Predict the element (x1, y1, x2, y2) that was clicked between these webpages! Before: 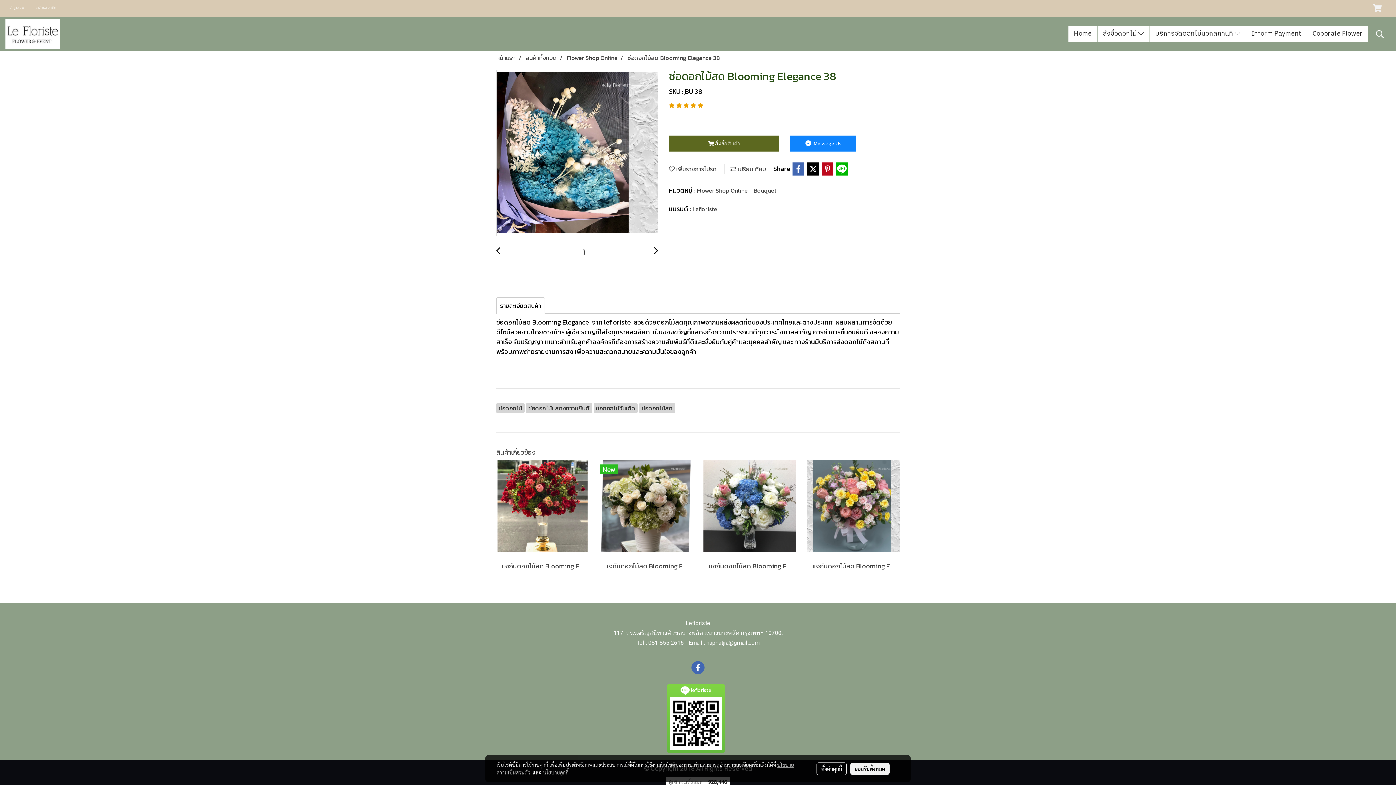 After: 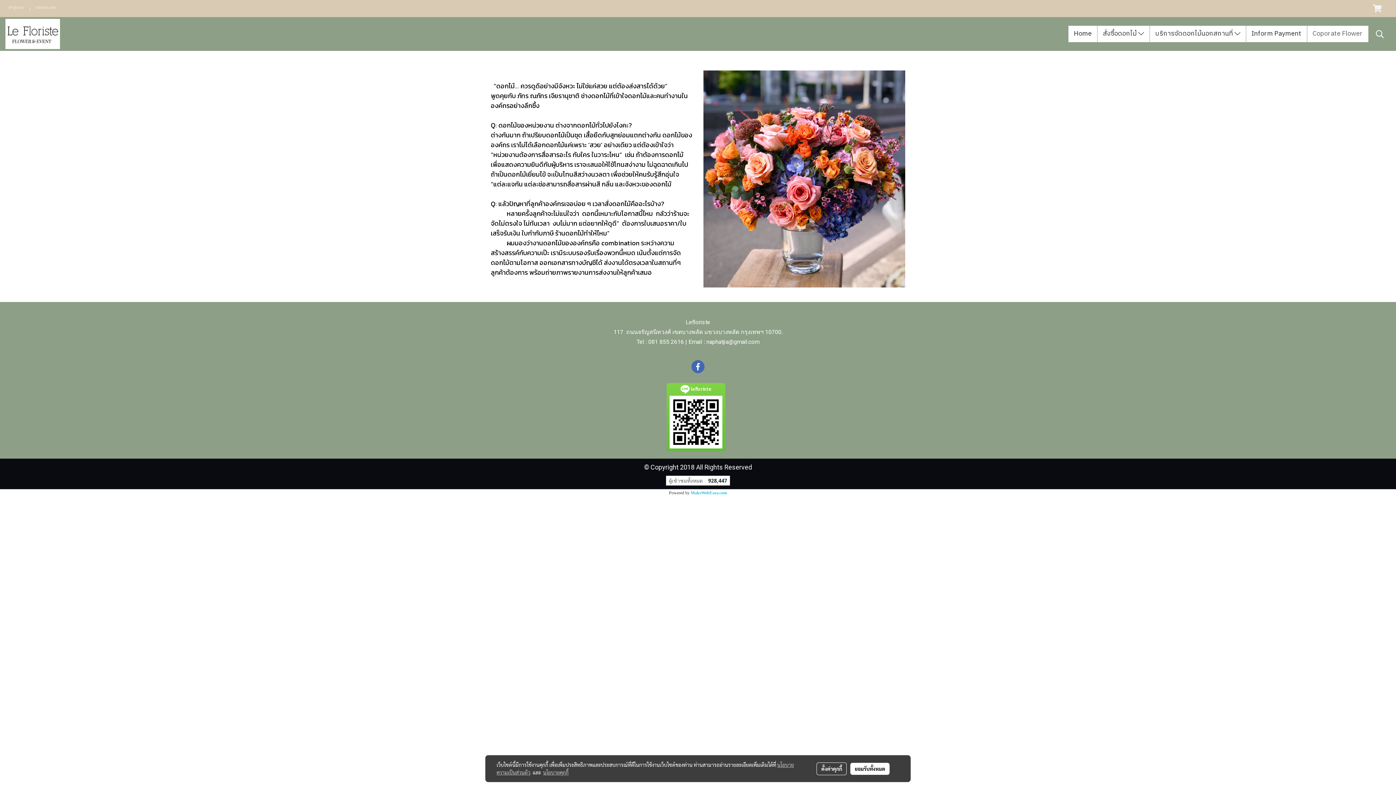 Action: label: Coporate Flower bbox: (1307, 25, 1368, 42)